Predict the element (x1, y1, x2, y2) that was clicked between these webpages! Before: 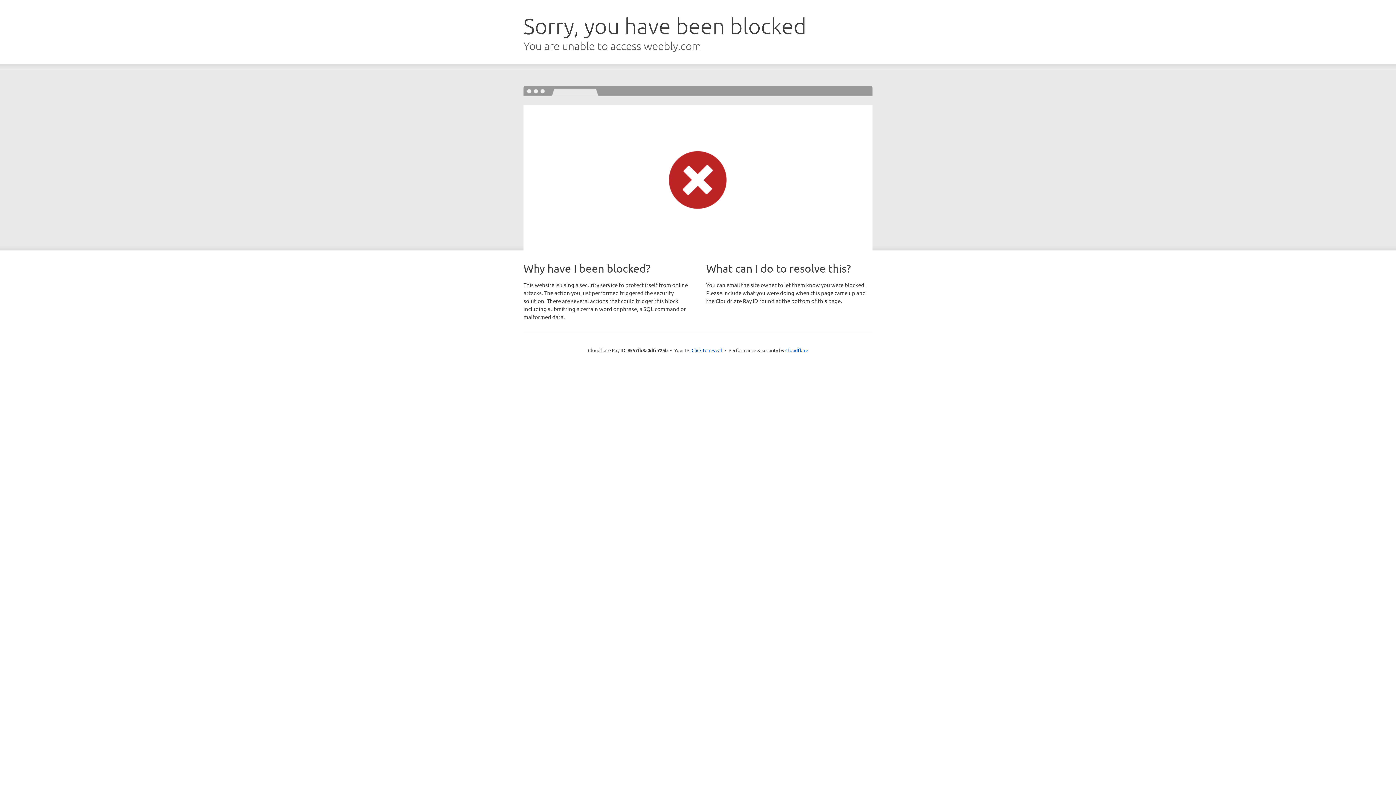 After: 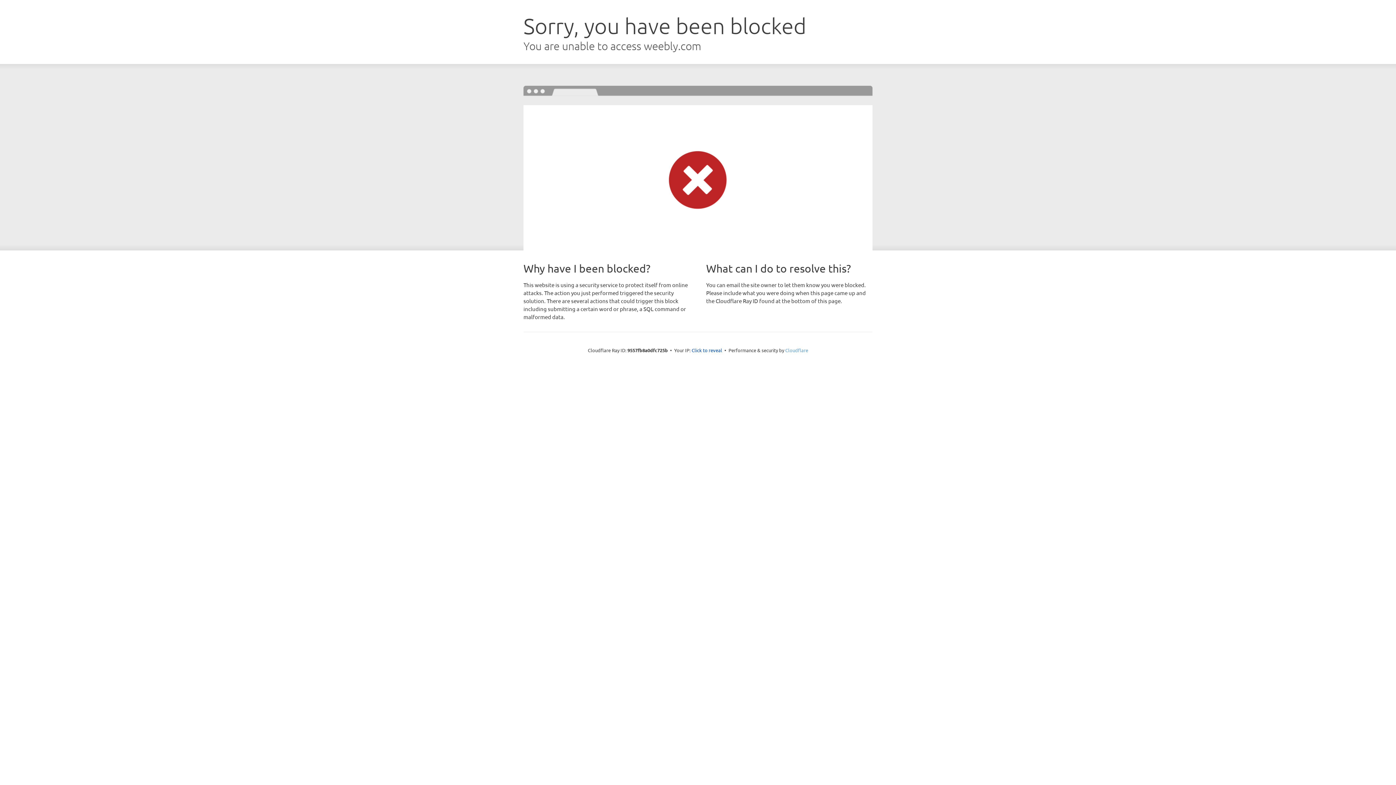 Action: bbox: (785, 347, 808, 353) label: Cloudflare